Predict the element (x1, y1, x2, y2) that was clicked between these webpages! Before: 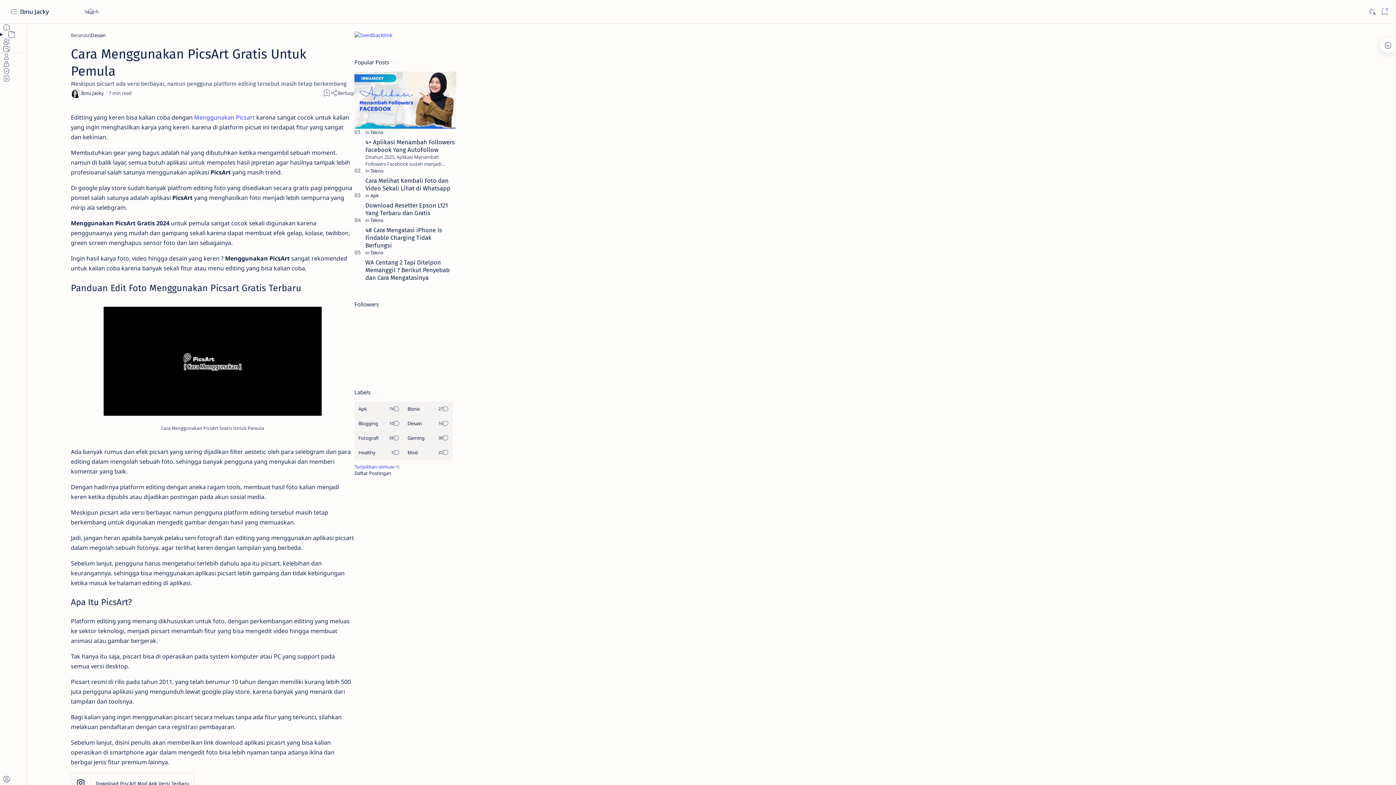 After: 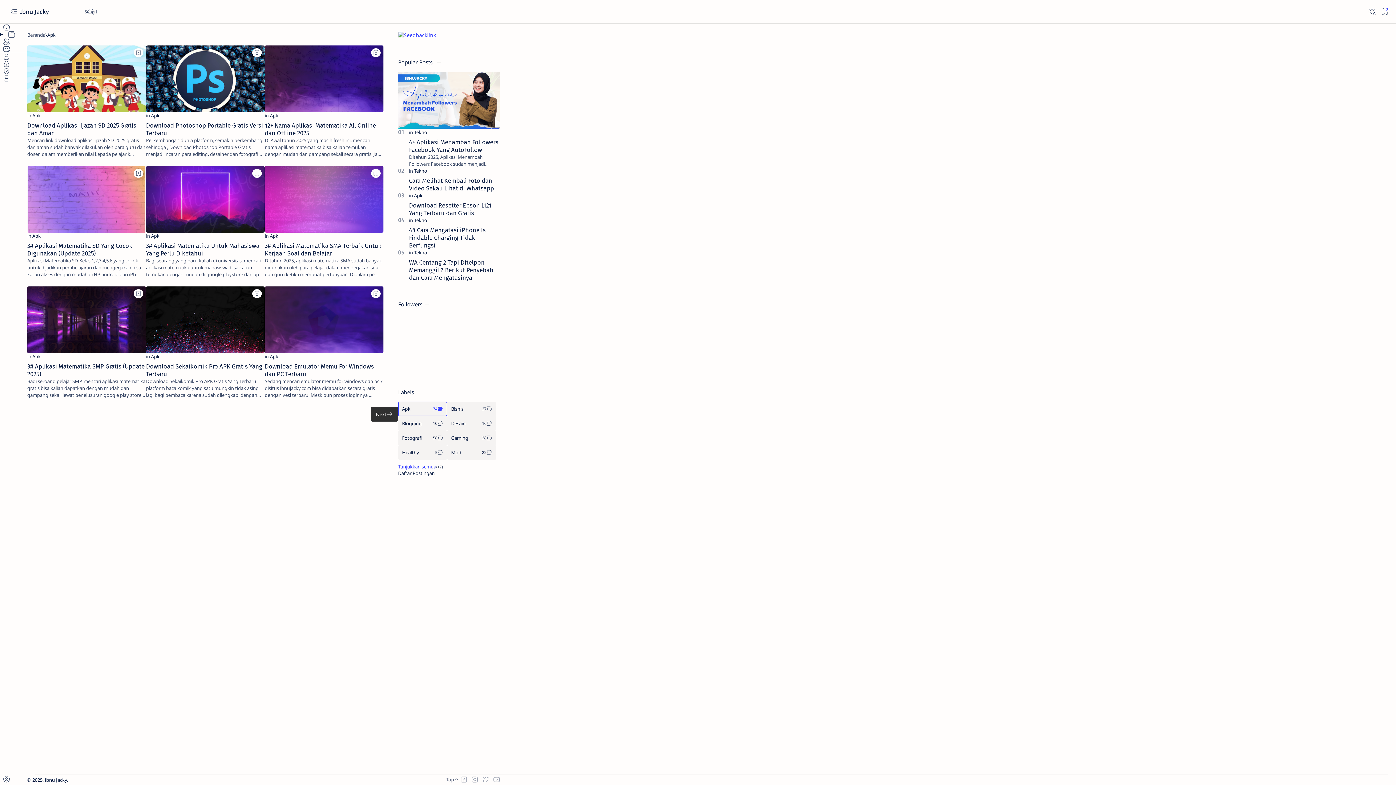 Action: bbox: (370, 192, 378, 198) label: Apk